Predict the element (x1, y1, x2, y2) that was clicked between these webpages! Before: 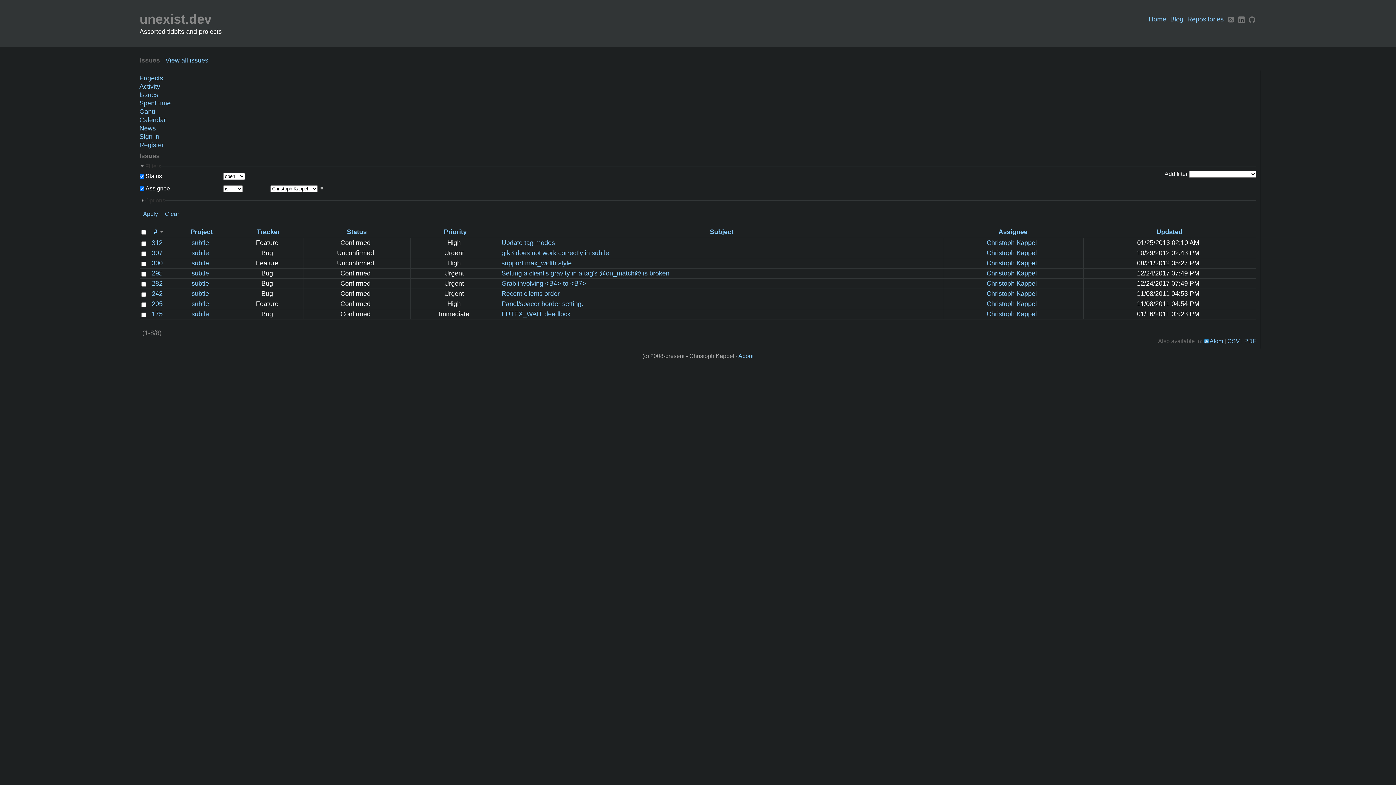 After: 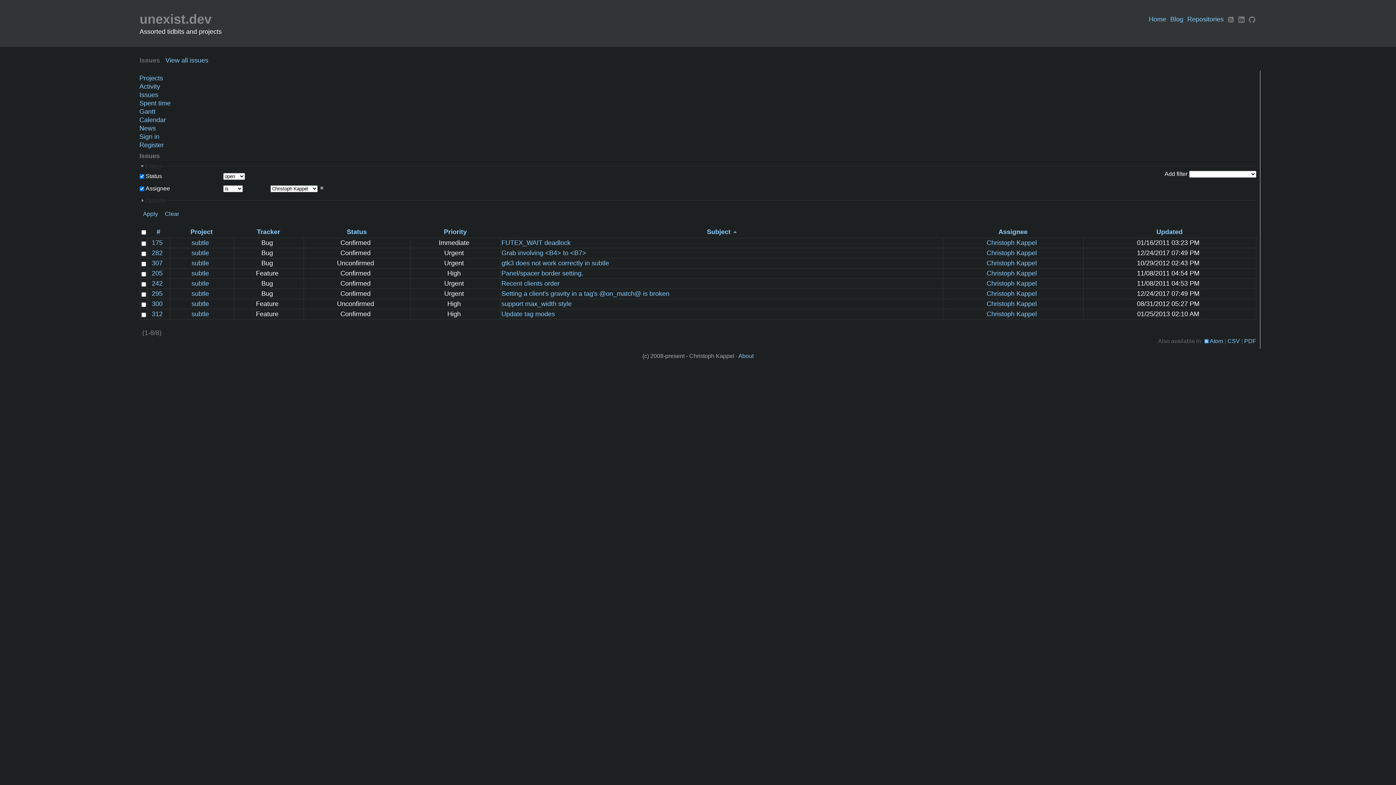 Action: label: Subject bbox: (710, 228, 733, 235)